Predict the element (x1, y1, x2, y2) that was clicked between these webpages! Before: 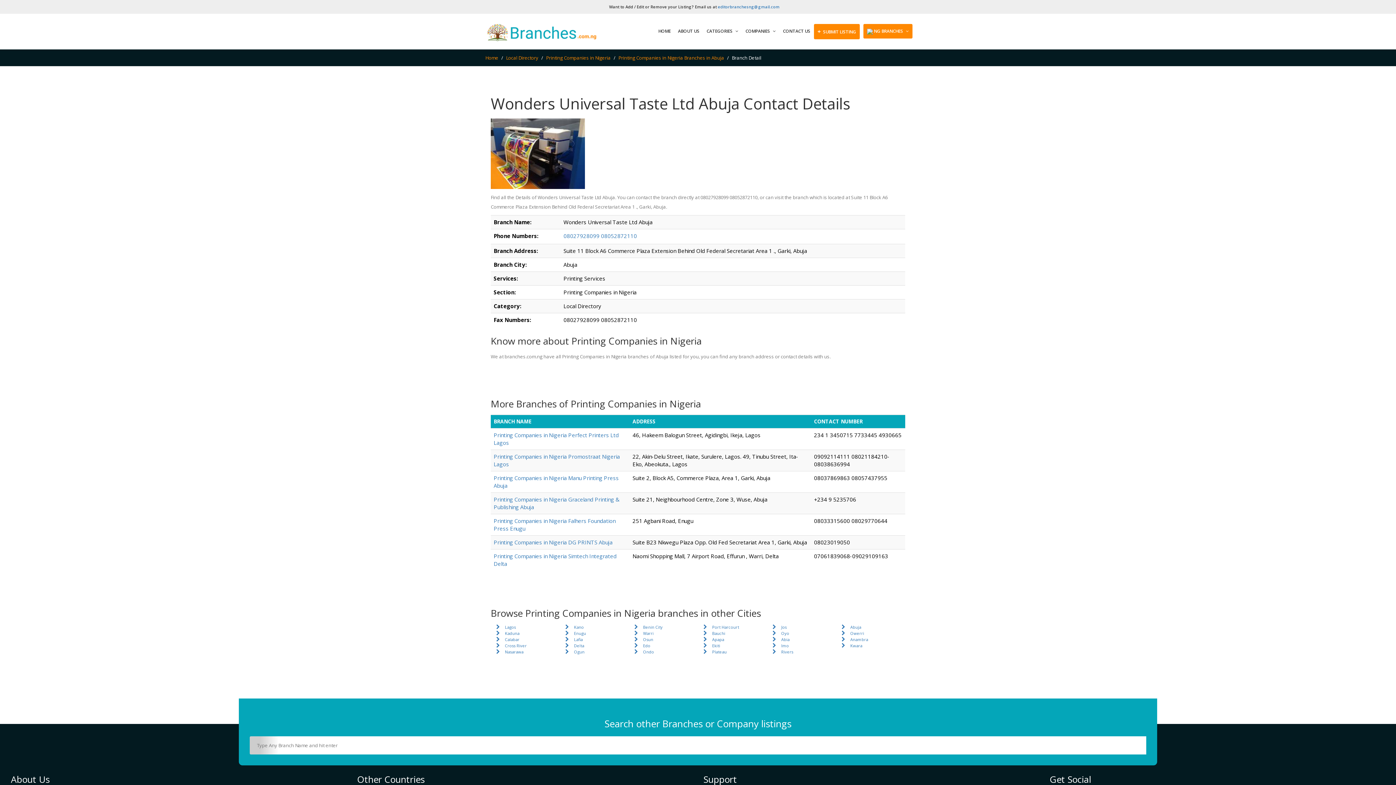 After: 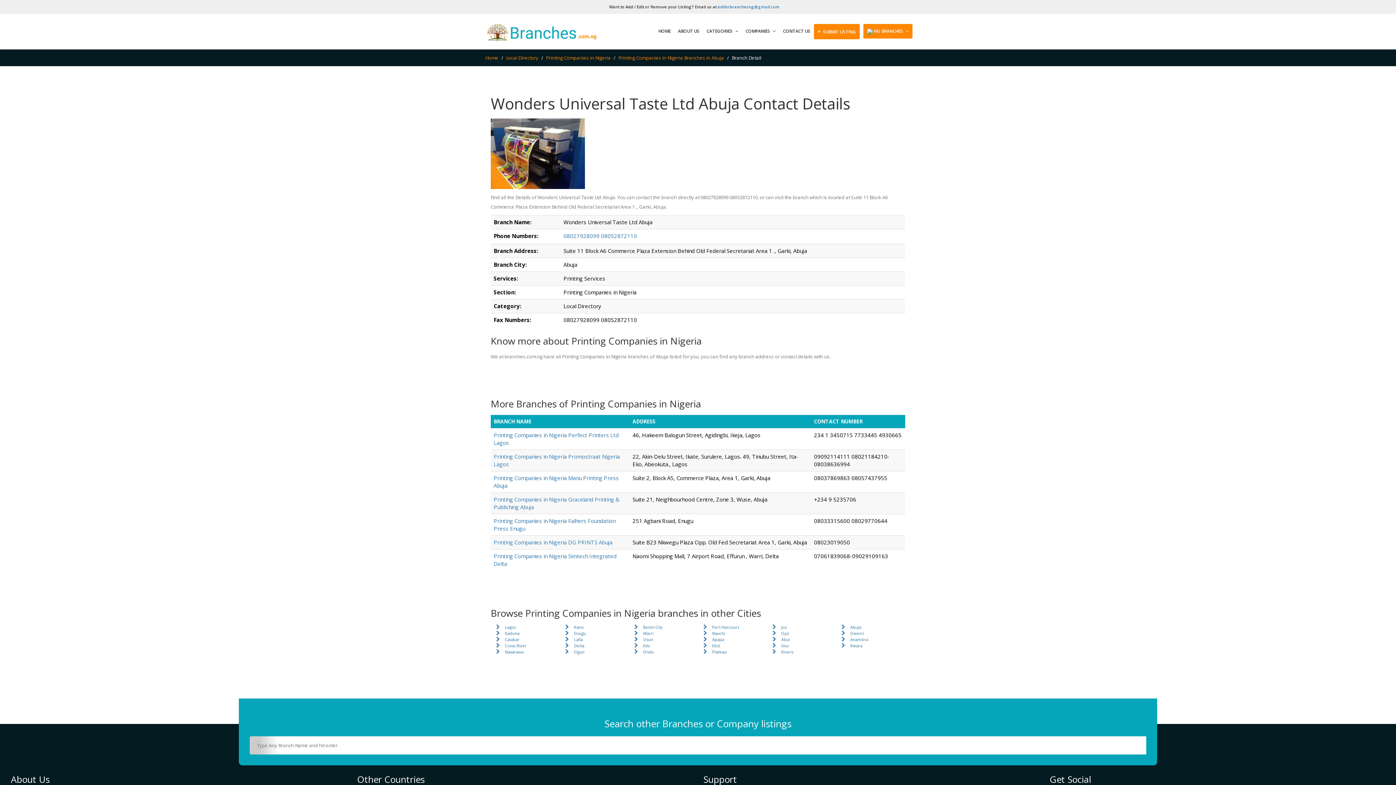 Action: bbox: (638, 232, 686, 241) label: Copy Phone Number